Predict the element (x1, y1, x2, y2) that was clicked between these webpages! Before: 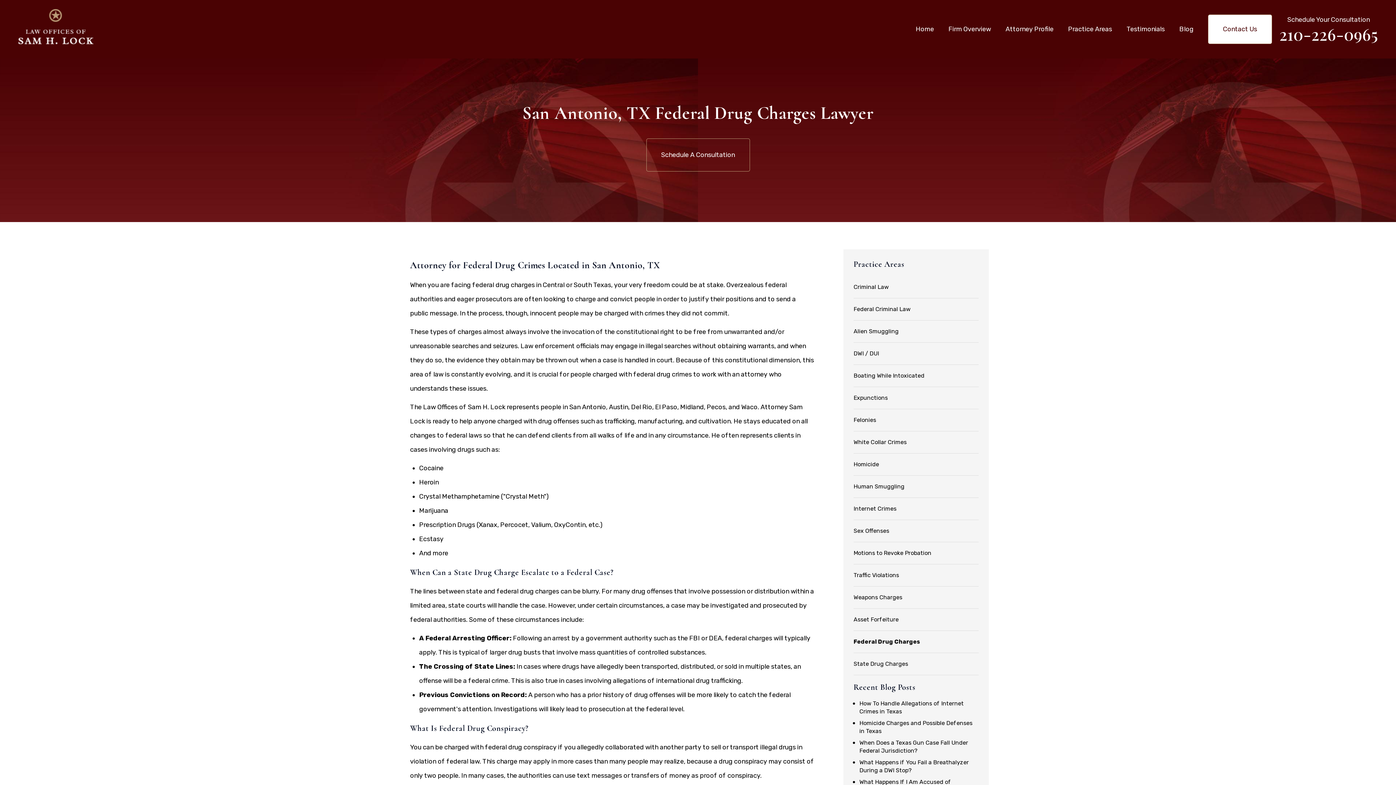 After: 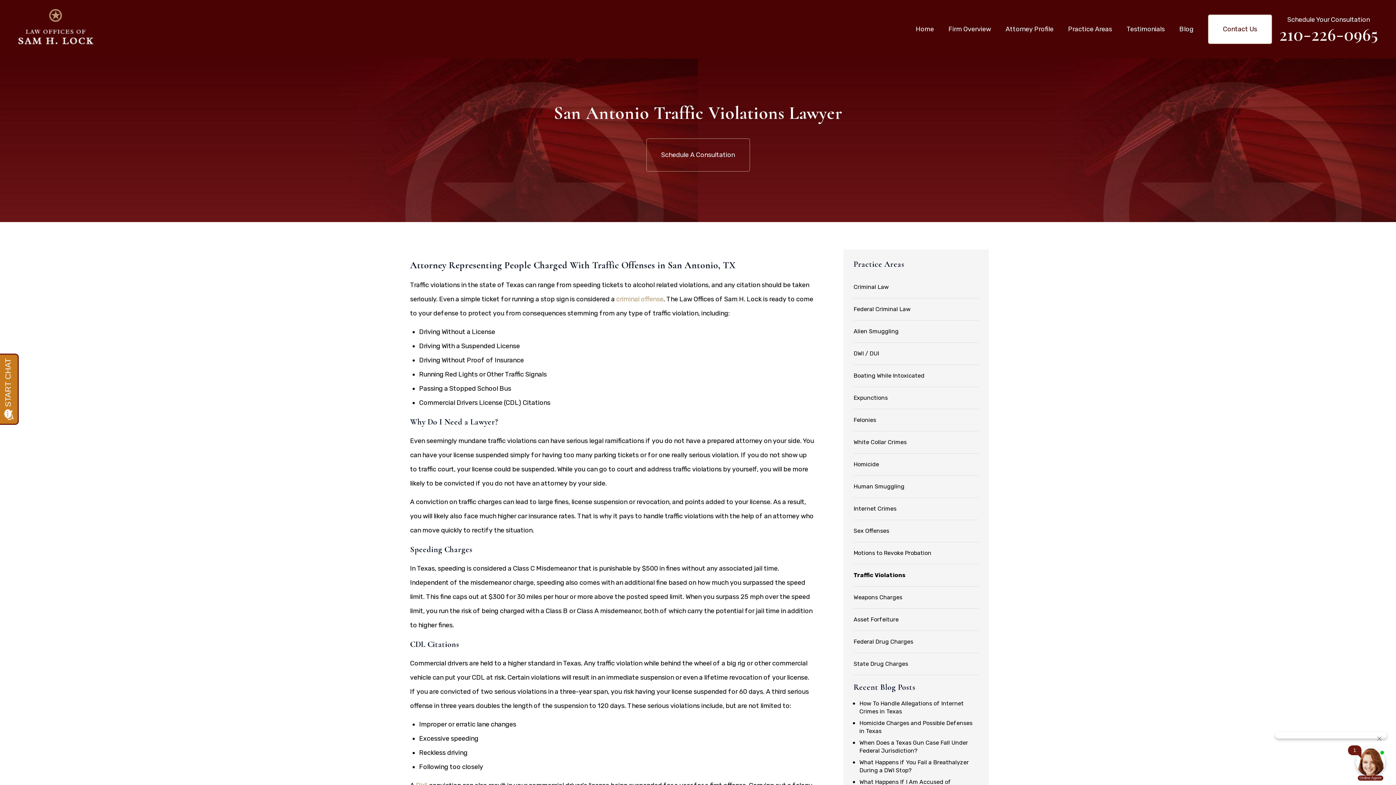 Action: bbox: (853, 564, 978, 586) label: Traffic Violations